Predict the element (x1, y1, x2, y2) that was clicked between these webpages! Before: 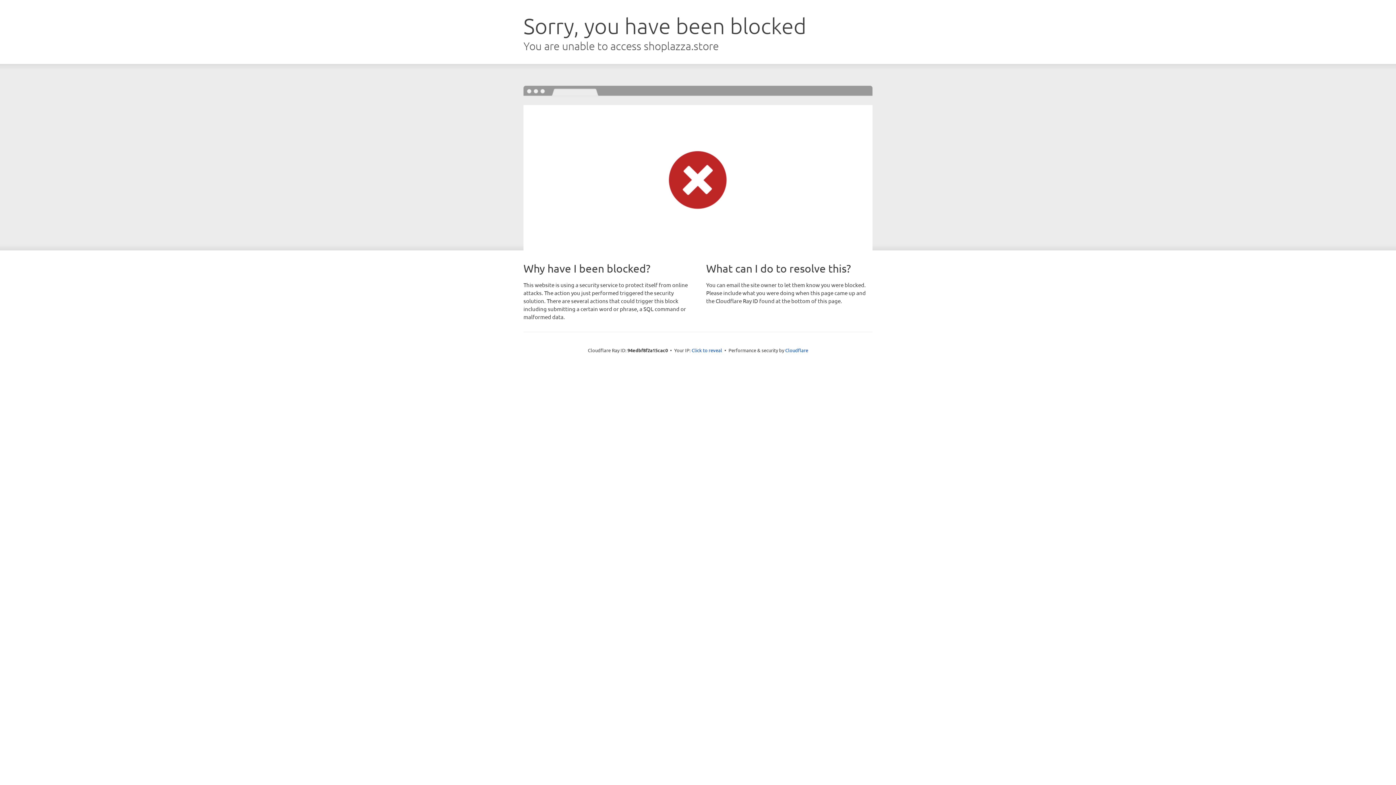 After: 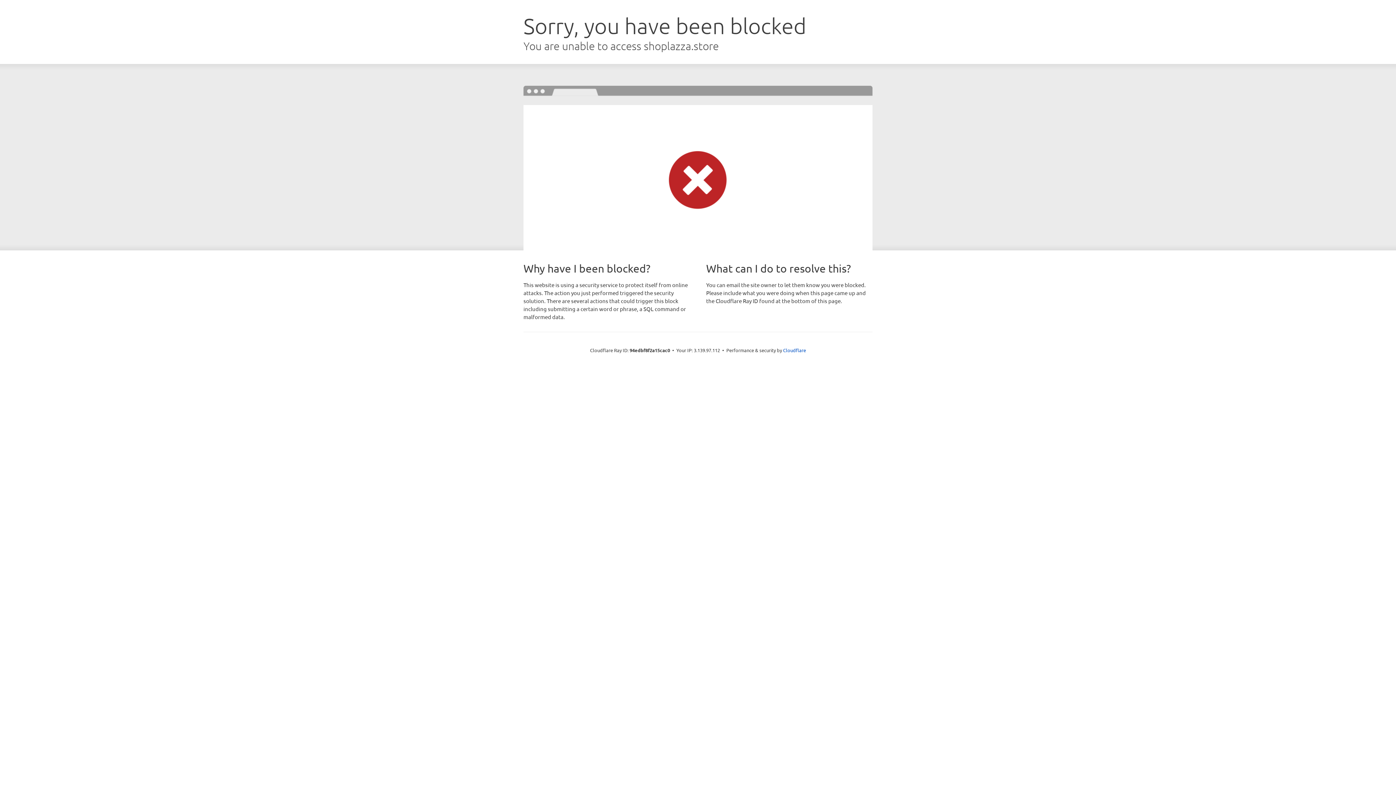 Action: label: Click to reveal bbox: (691, 346, 722, 353)